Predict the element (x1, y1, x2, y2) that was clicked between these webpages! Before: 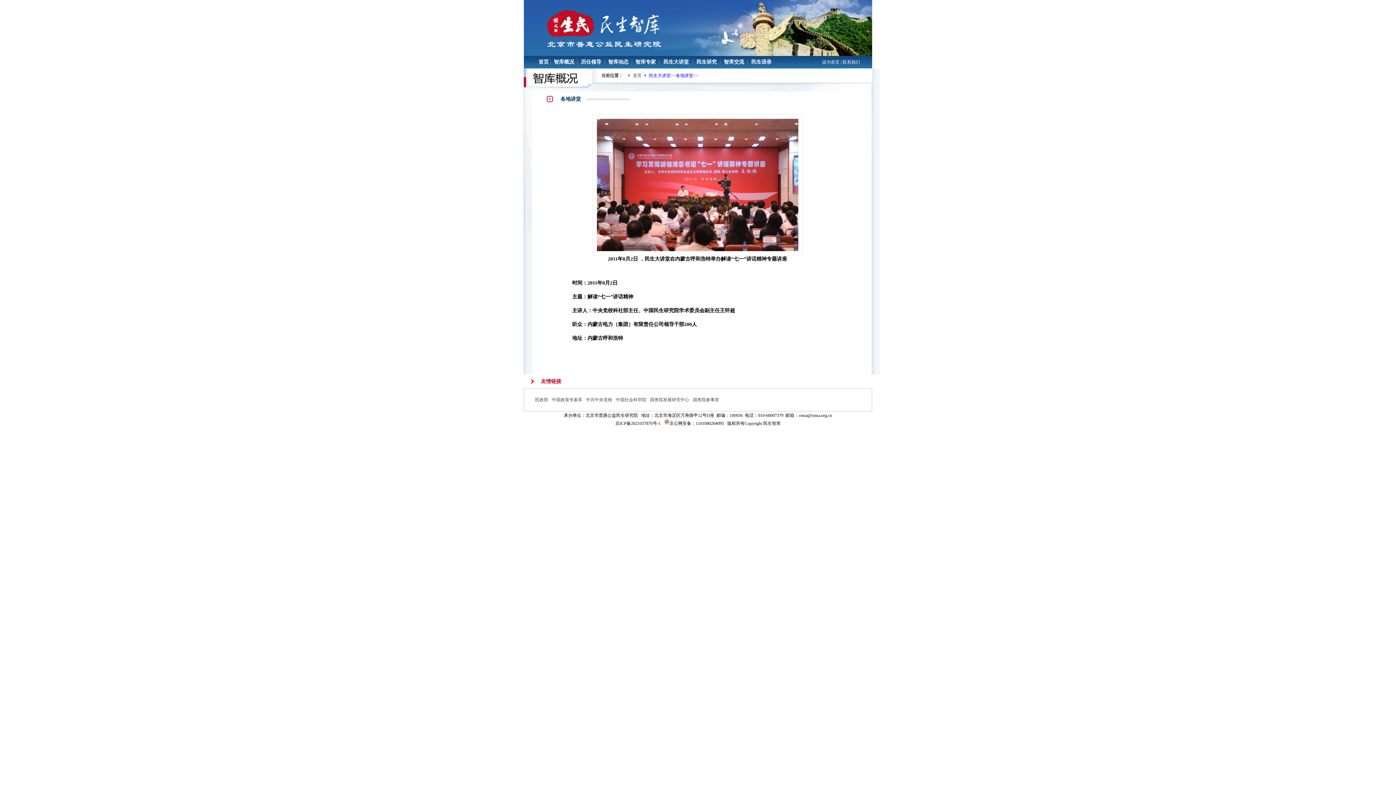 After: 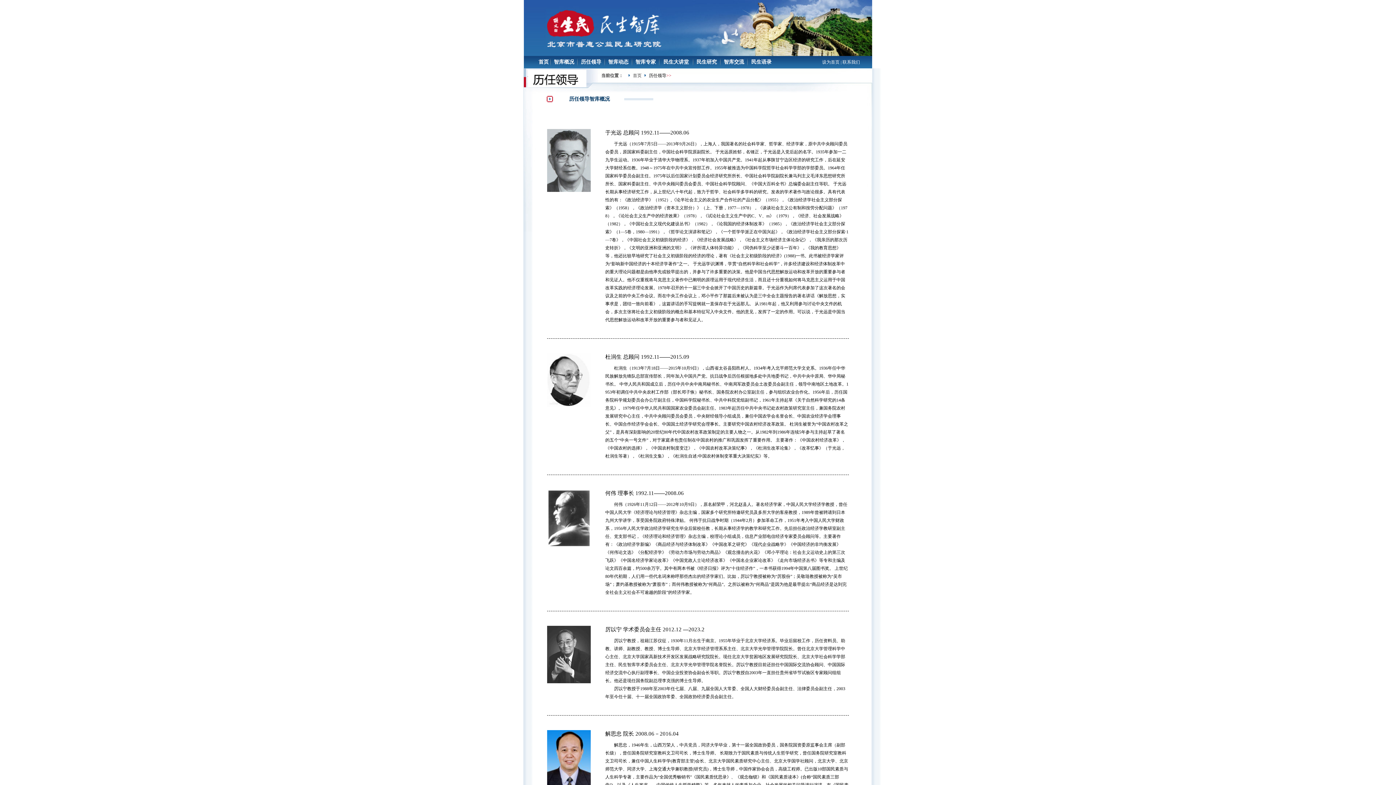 Action: label: 历任领导 bbox: (581, 59, 601, 64)